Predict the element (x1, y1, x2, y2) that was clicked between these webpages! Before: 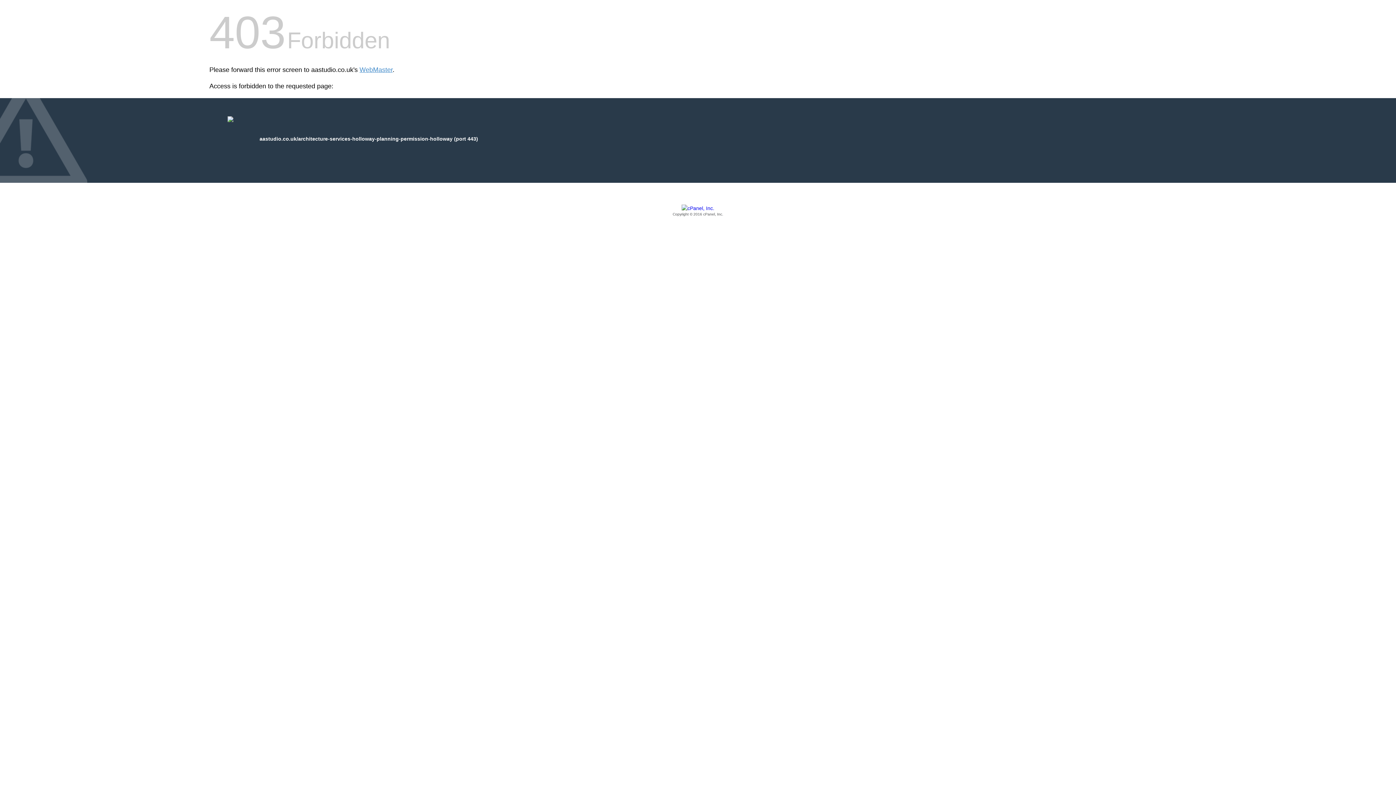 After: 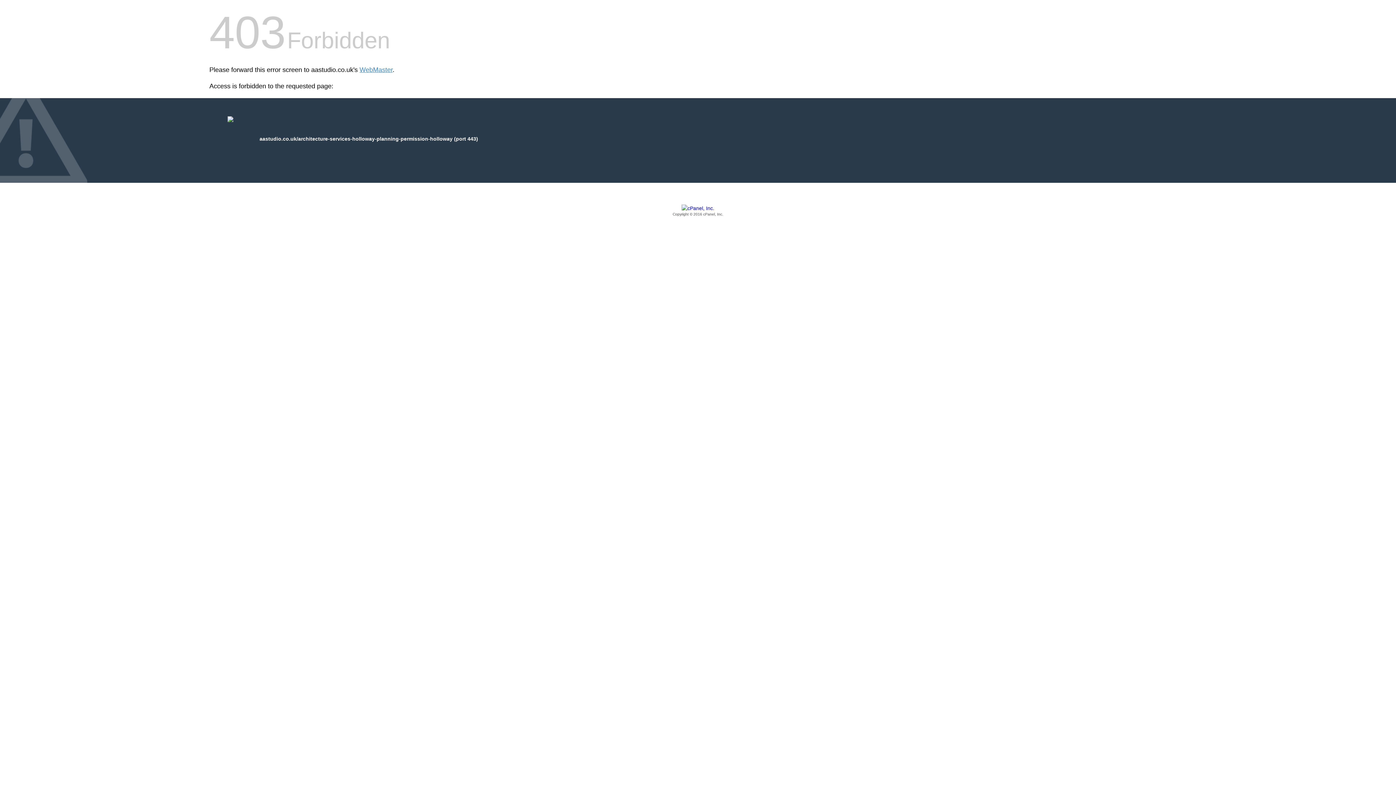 Action: label: Copyright © 2016 cPanel, Inc. bbox: (209, 205, 1186, 217)